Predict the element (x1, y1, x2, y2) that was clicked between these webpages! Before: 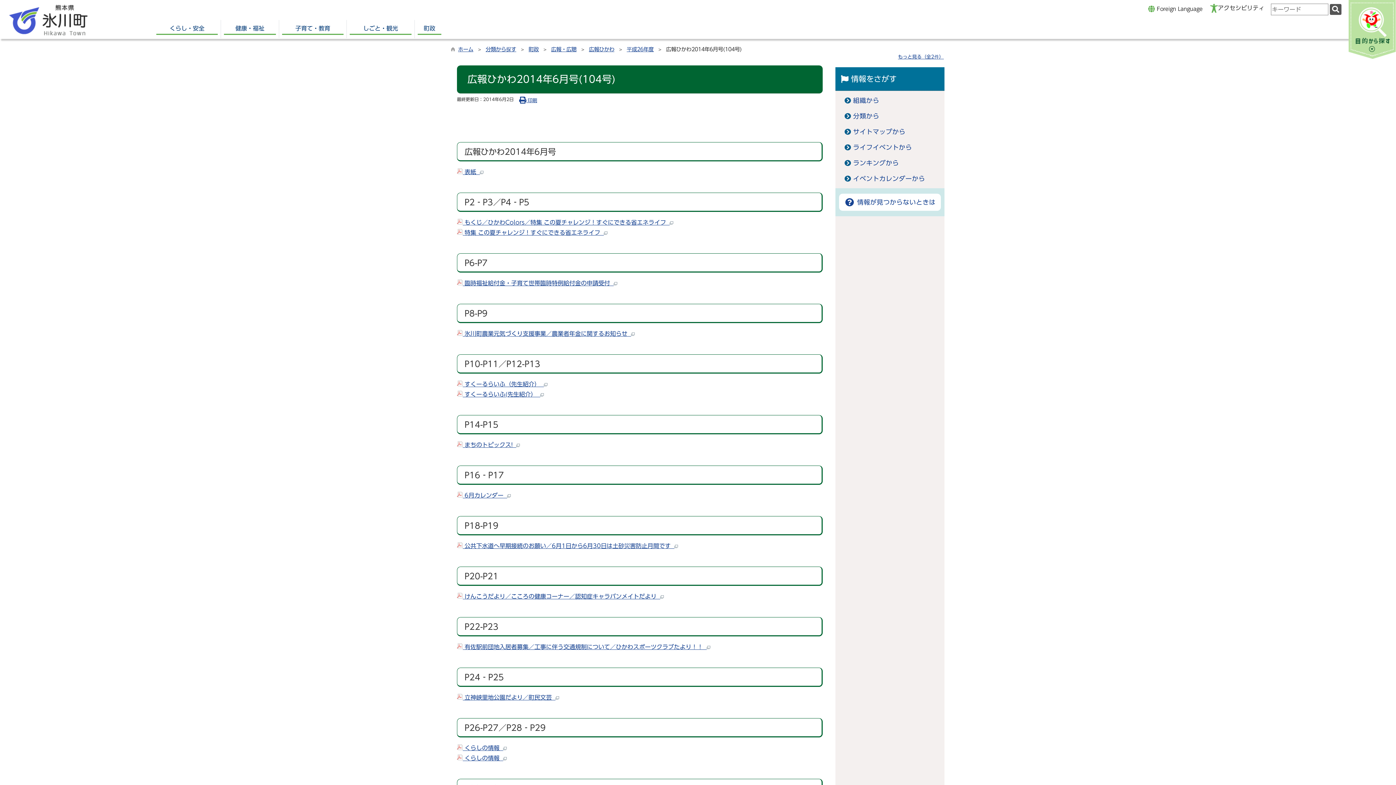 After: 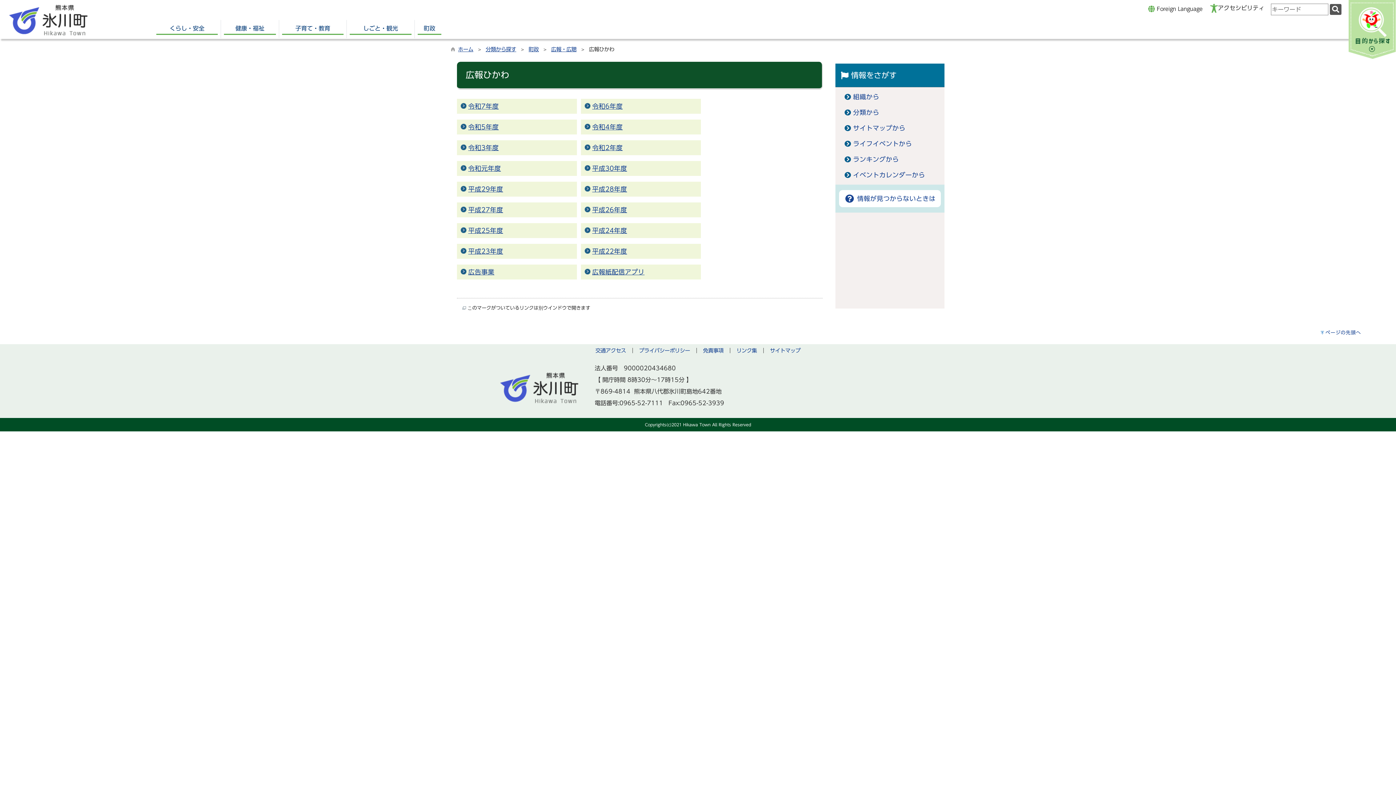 Action: label: 広報ひかわ bbox: (589, 46, 614, 52)